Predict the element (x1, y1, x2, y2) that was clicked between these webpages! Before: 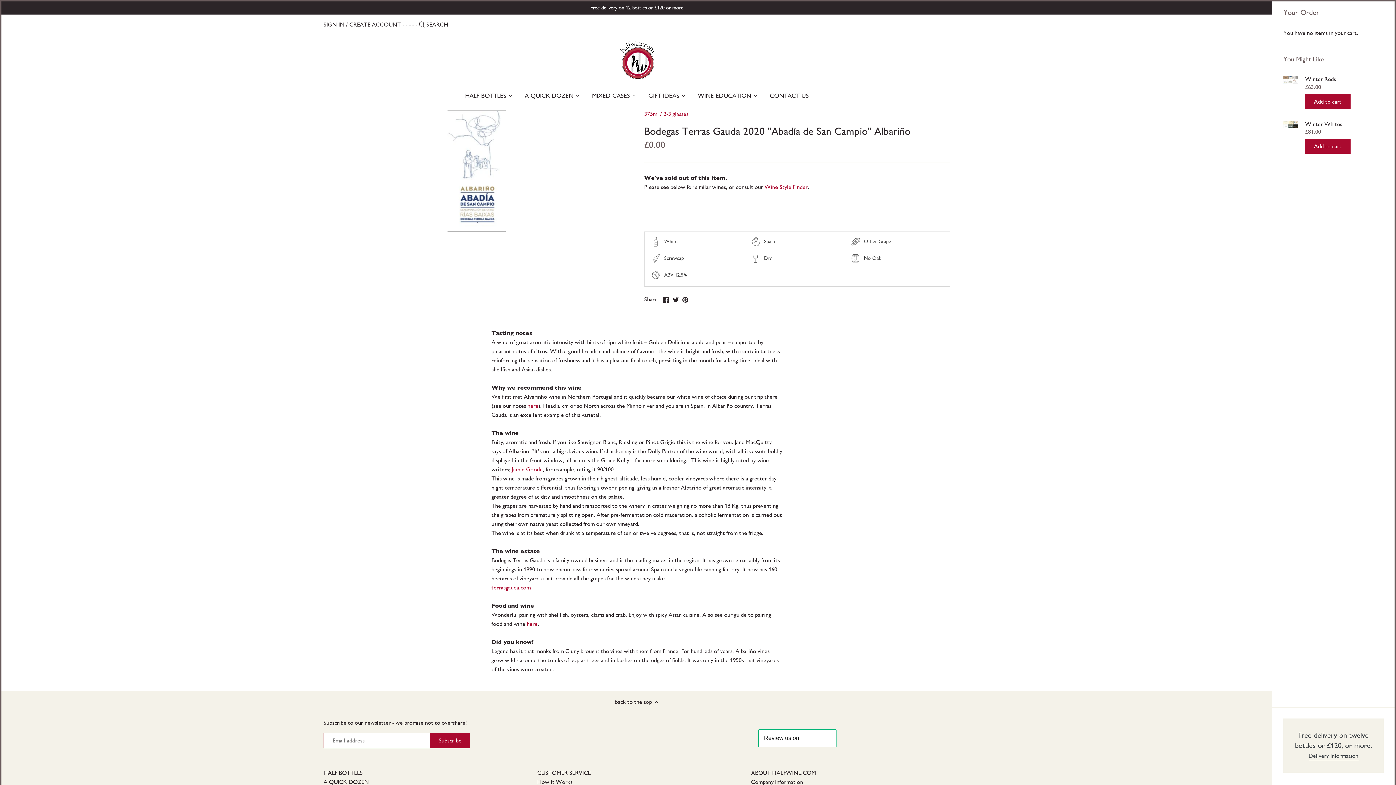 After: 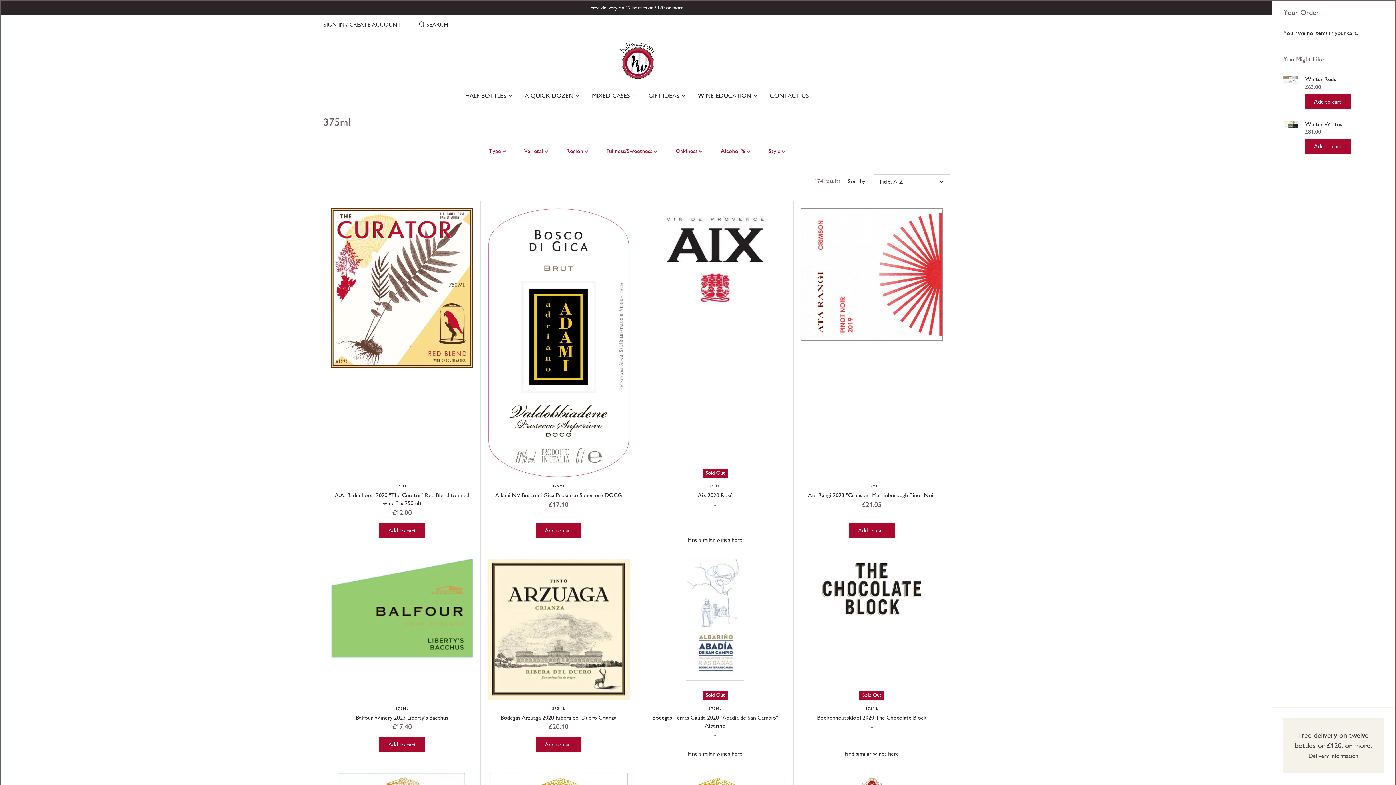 Action: label: 375ml bbox: (644, 110, 658, 117)